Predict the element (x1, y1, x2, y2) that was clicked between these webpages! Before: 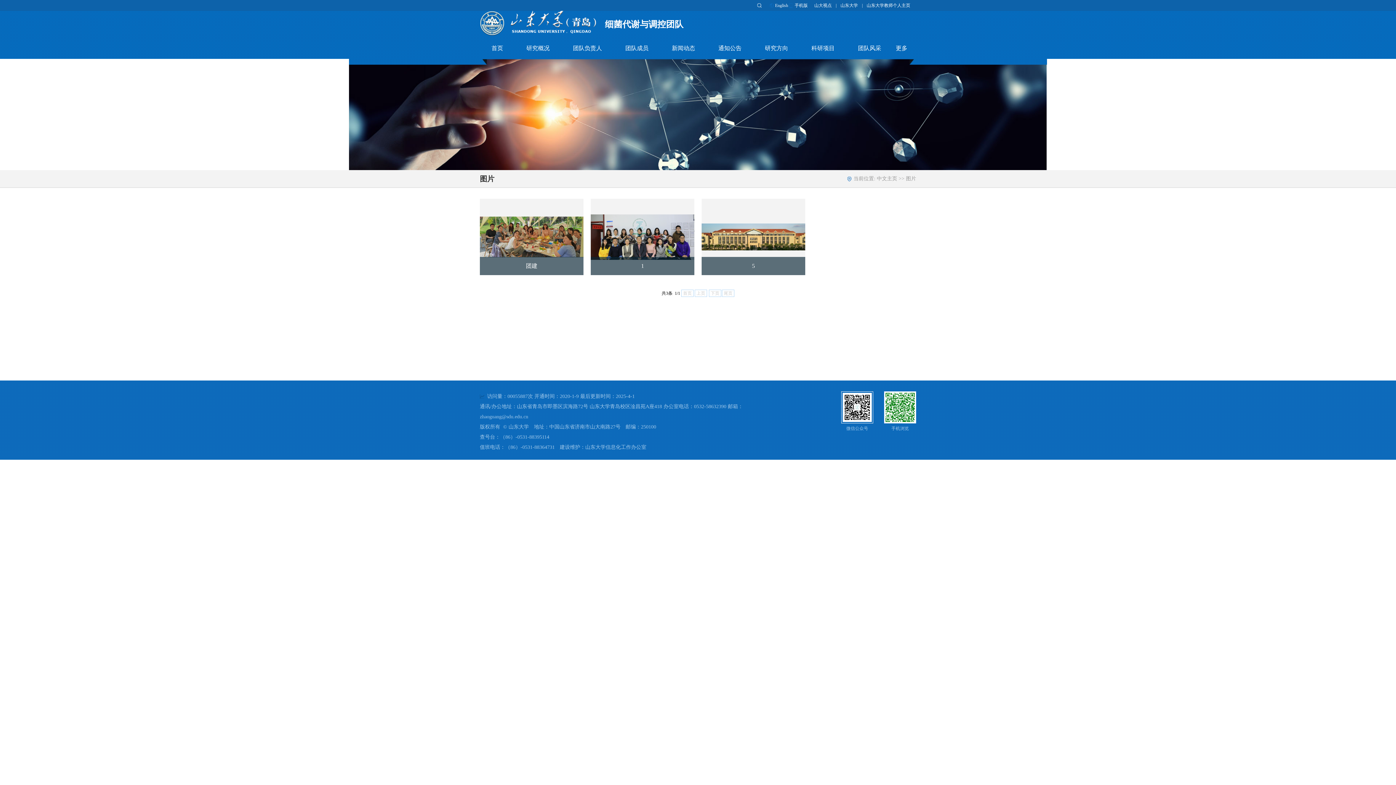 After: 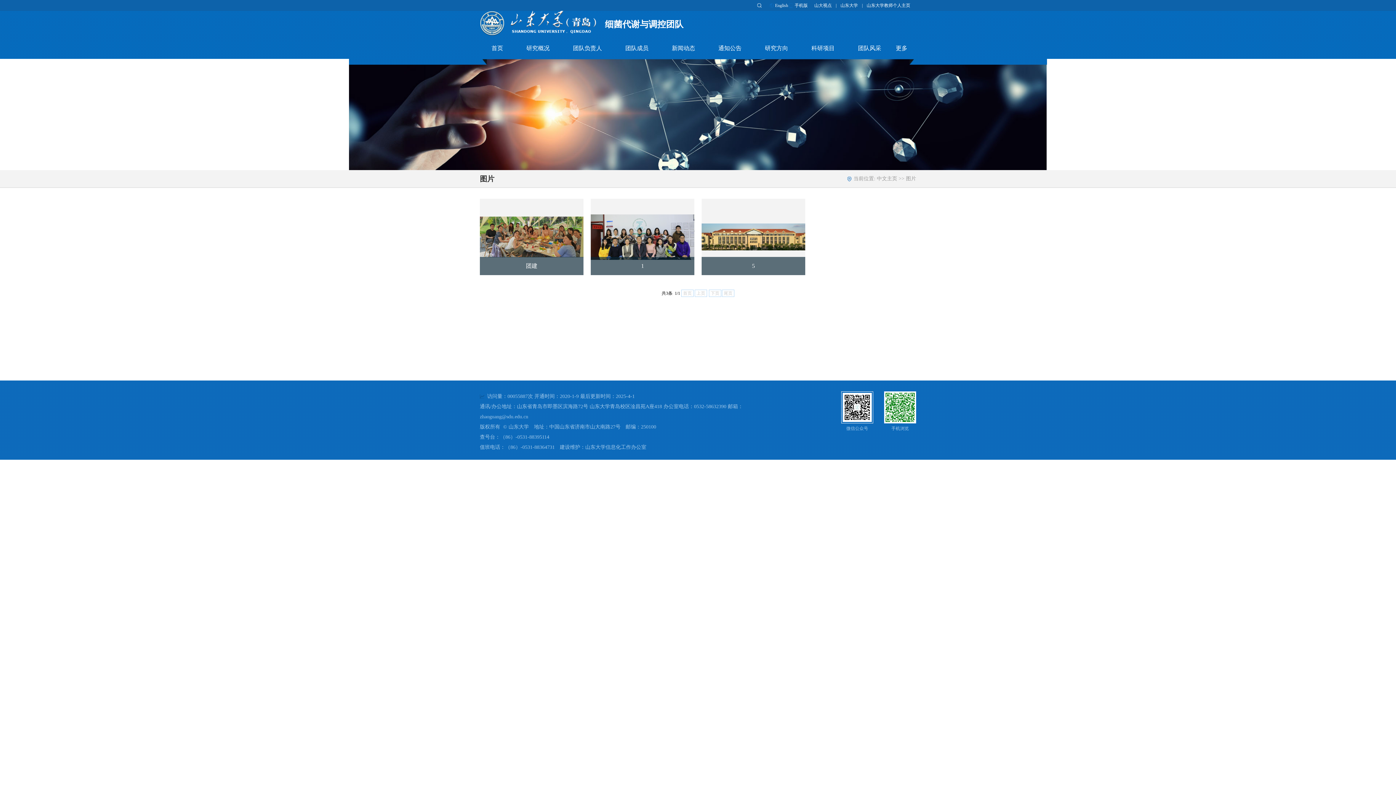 Action: bbox: (814, 2, 832, 8) label: 山大视点